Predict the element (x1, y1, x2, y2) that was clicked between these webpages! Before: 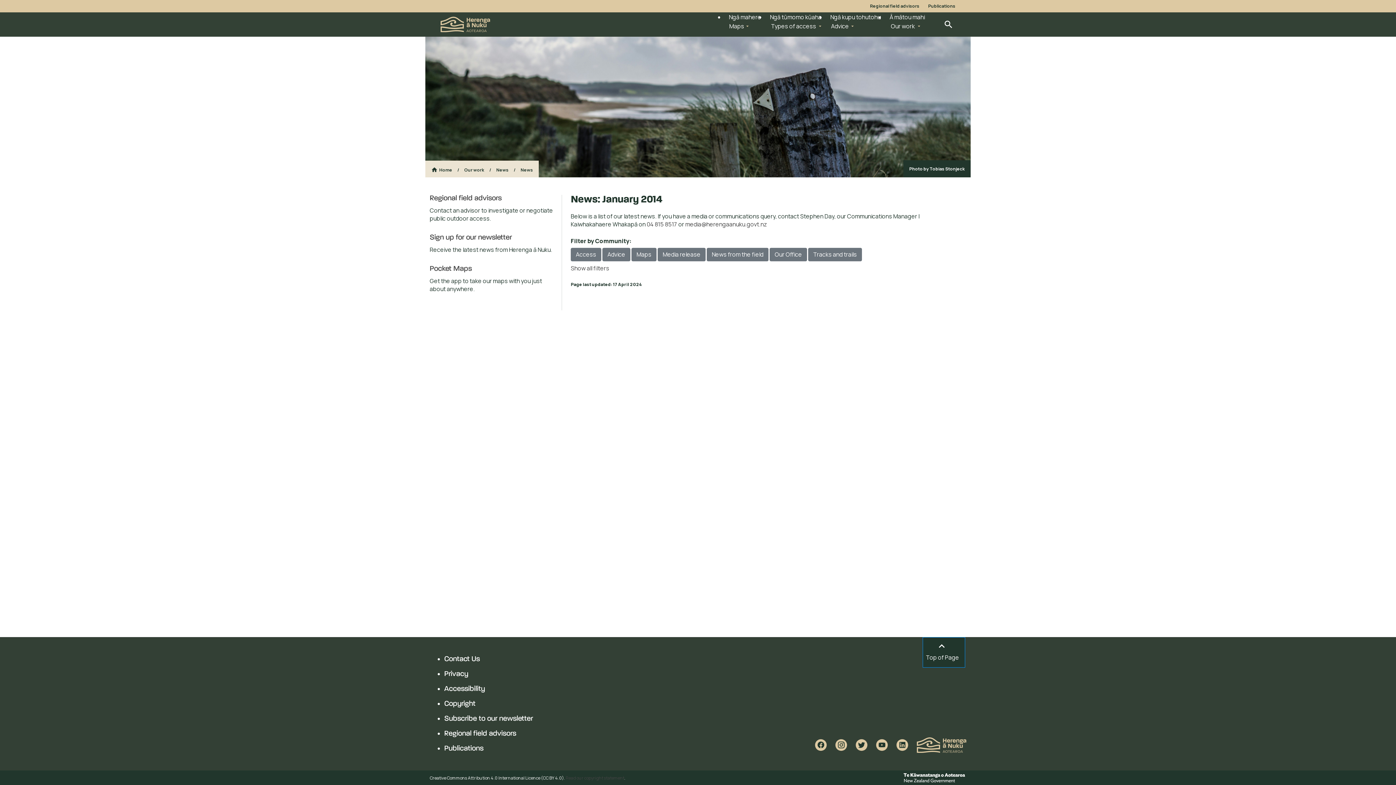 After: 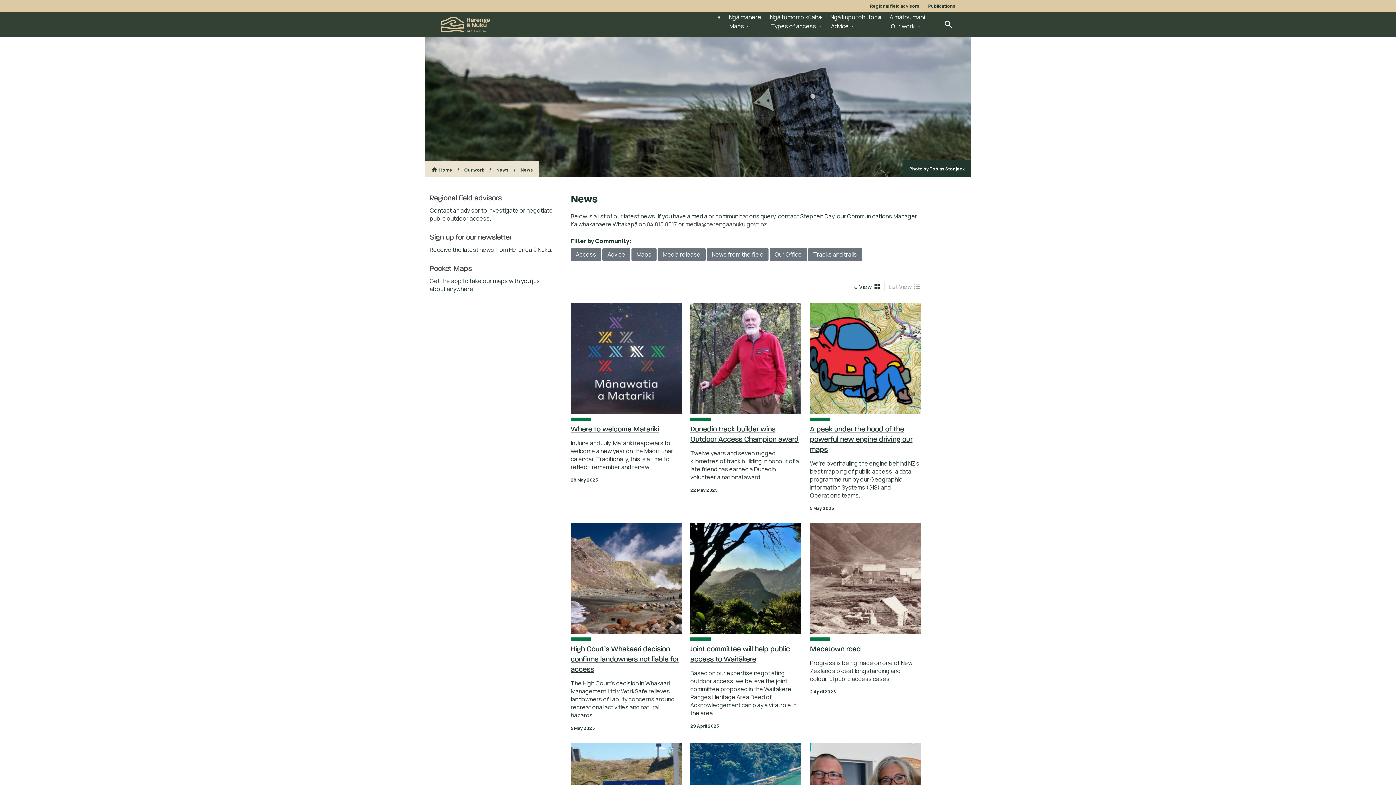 Action: bbox: (631, 247, 656, 261) label: Maps